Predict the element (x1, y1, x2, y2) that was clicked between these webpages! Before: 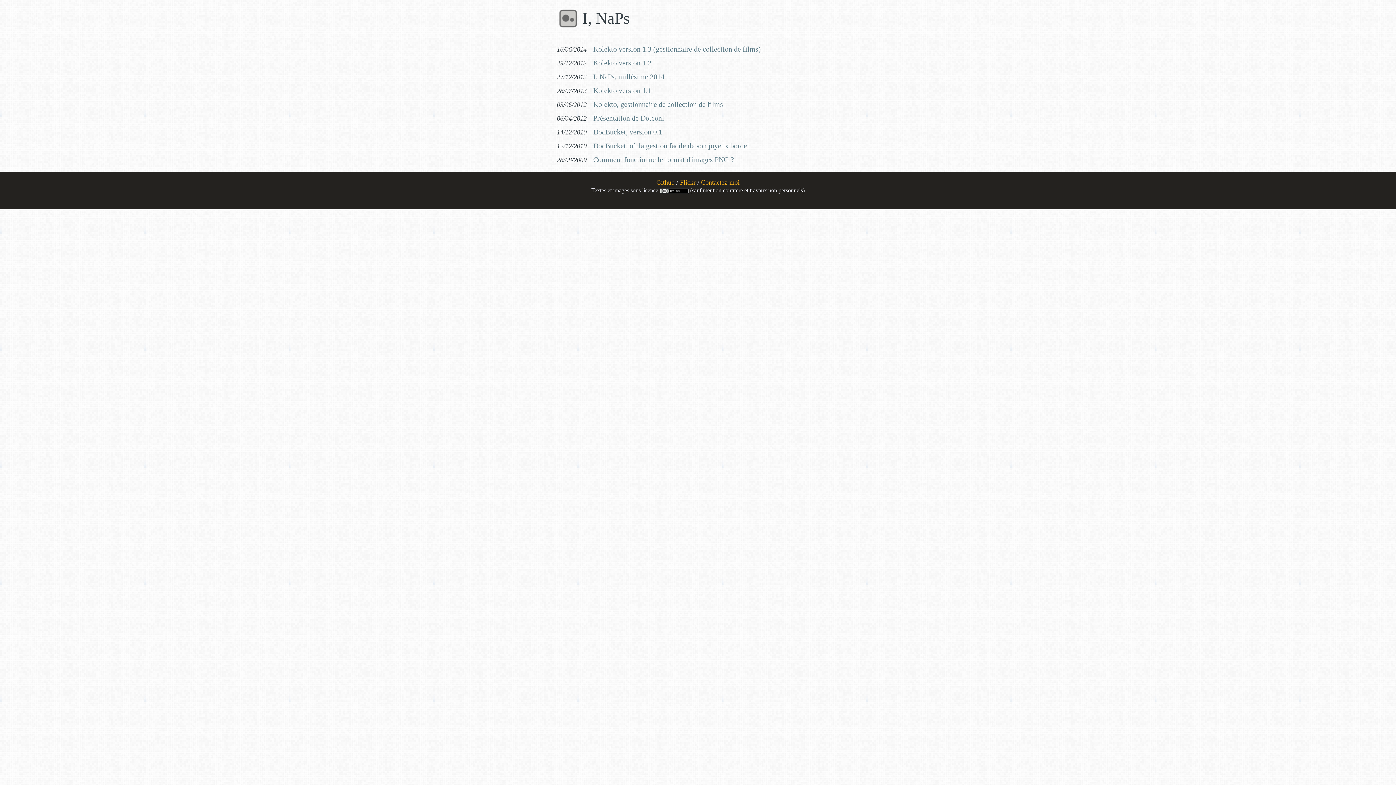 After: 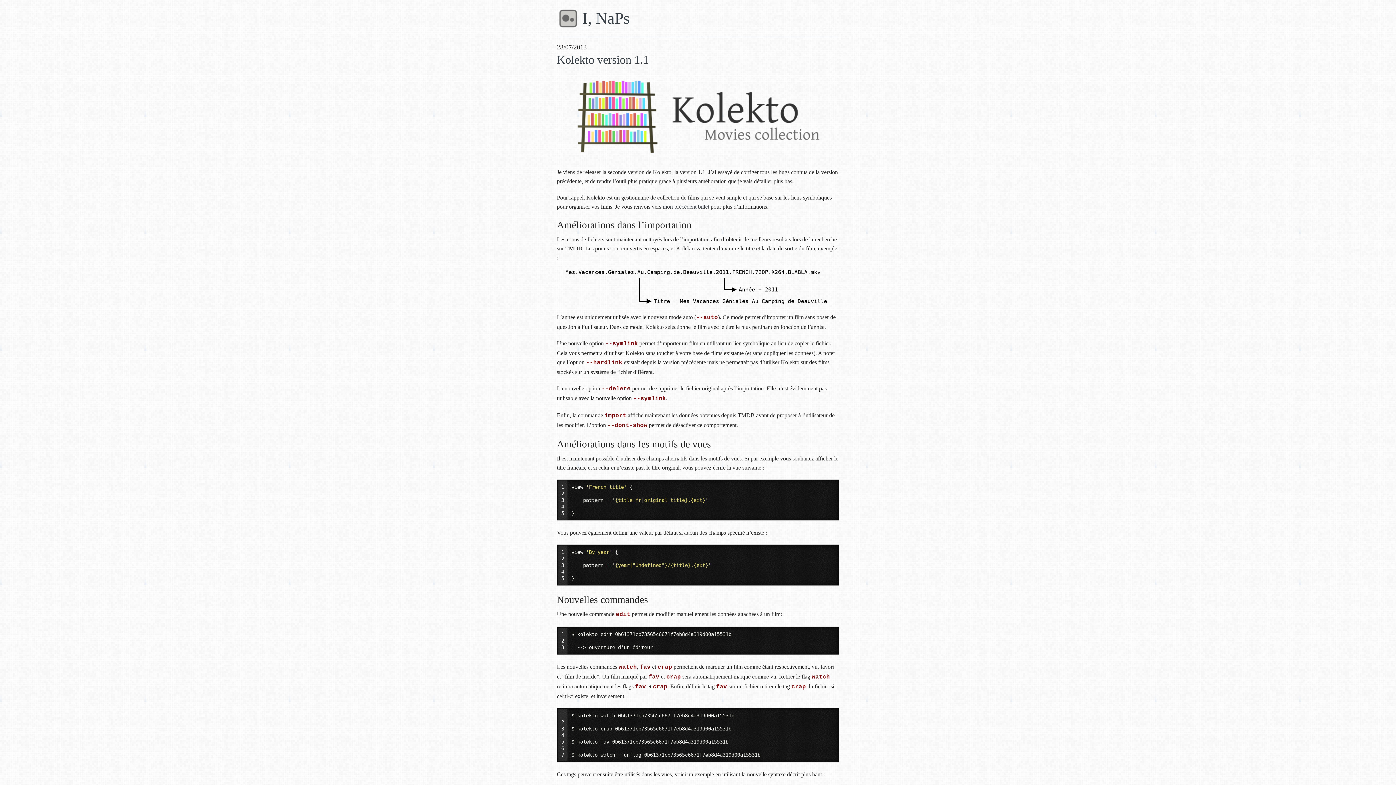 Action: label: 28/07/2013Kolekto version 1.1 bbox: (557, 87, 651, 94)